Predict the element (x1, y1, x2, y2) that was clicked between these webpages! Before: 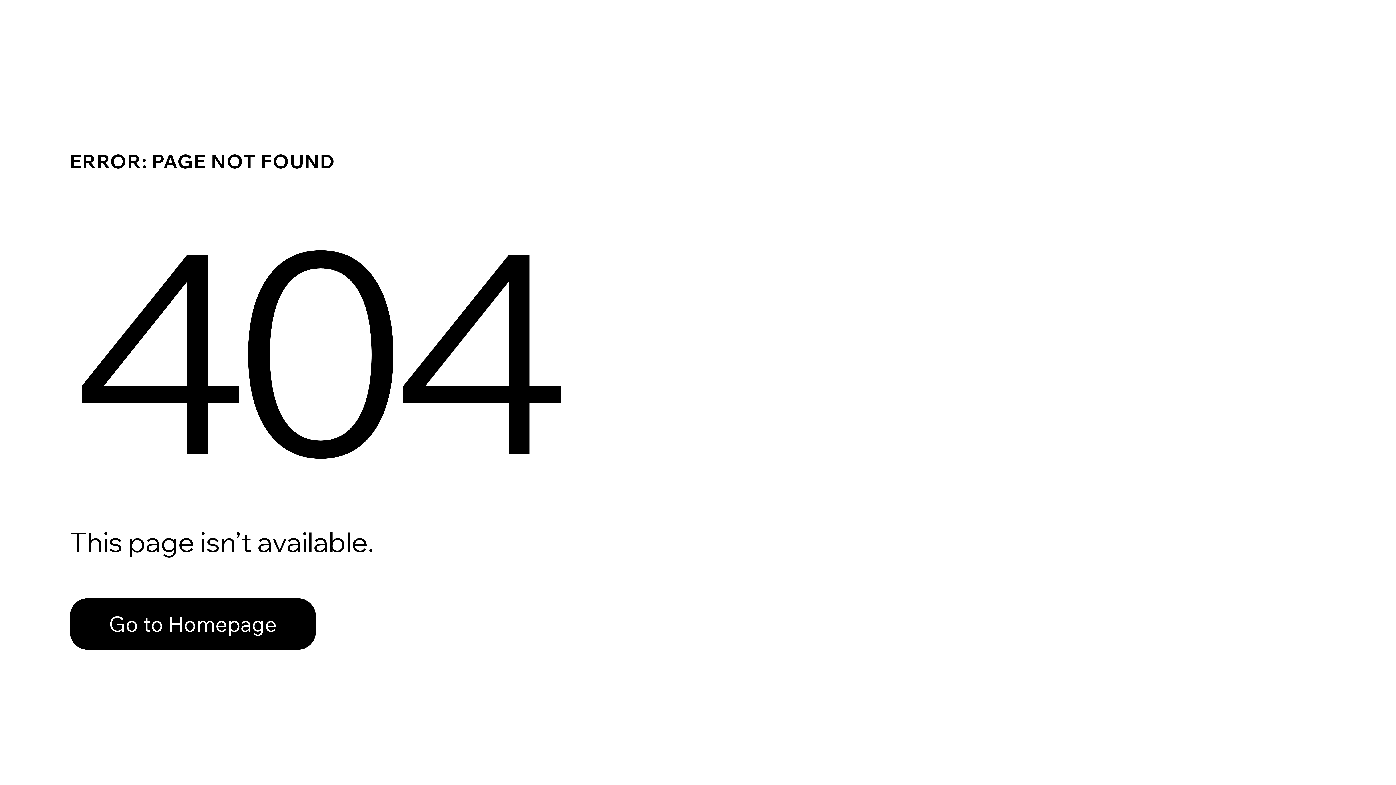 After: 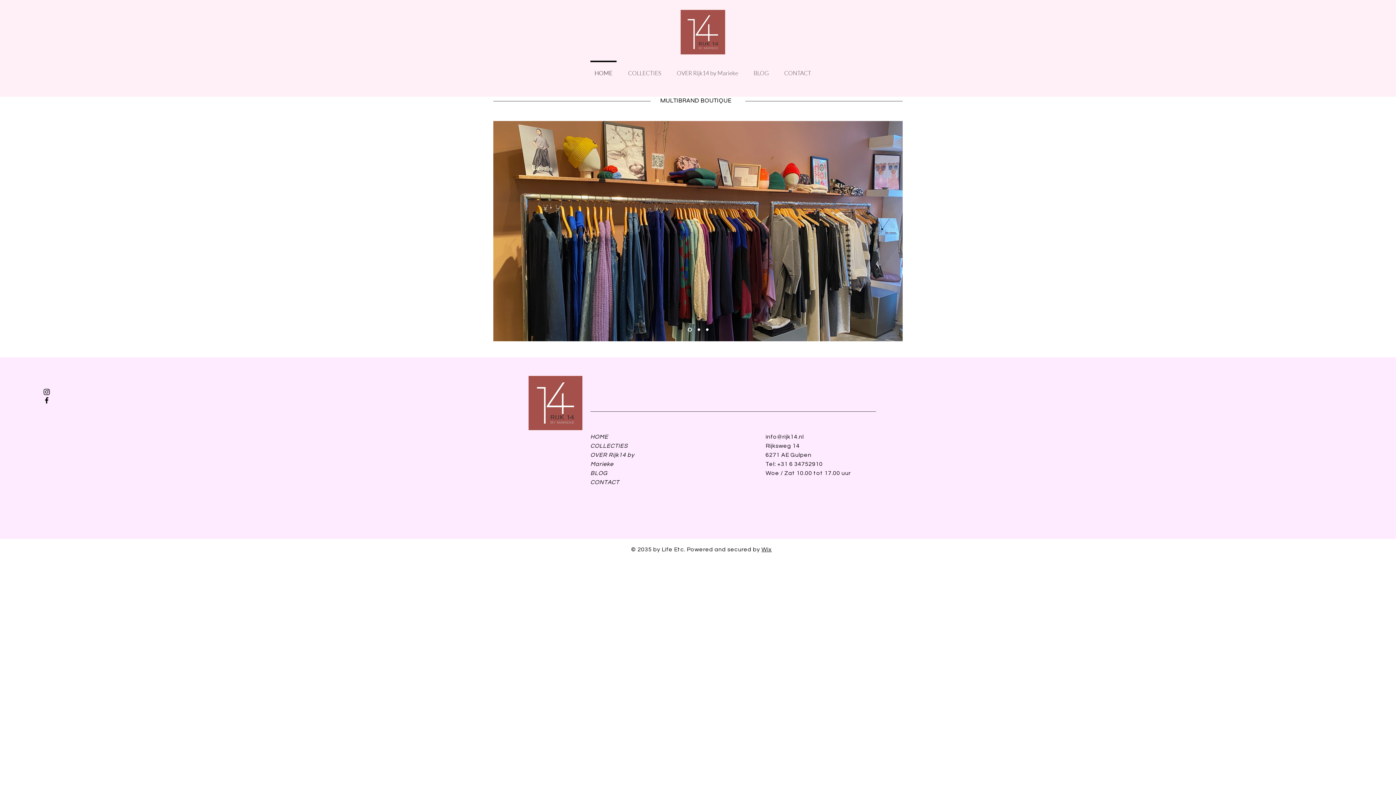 Action: bbox: (69, 598, 316, 650) label: Go to Homepage